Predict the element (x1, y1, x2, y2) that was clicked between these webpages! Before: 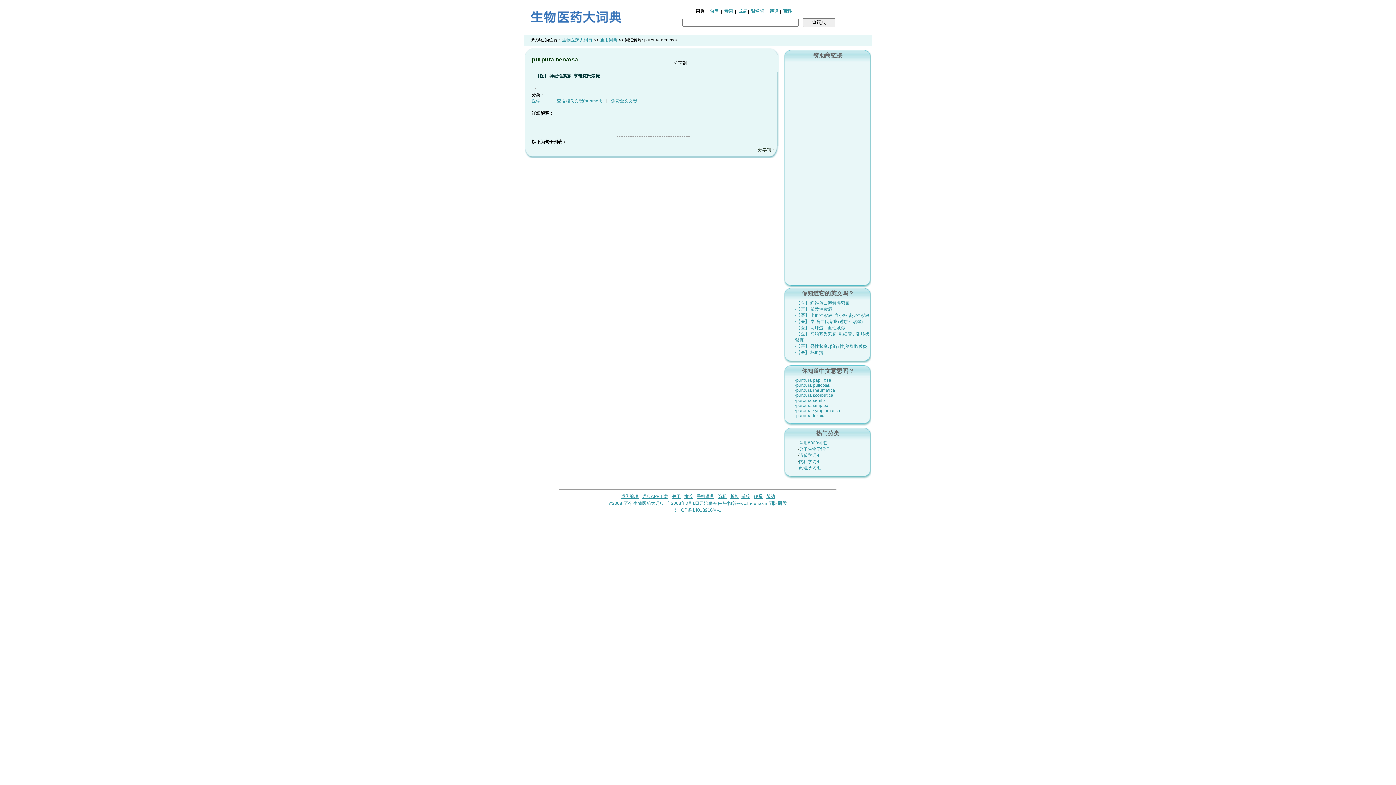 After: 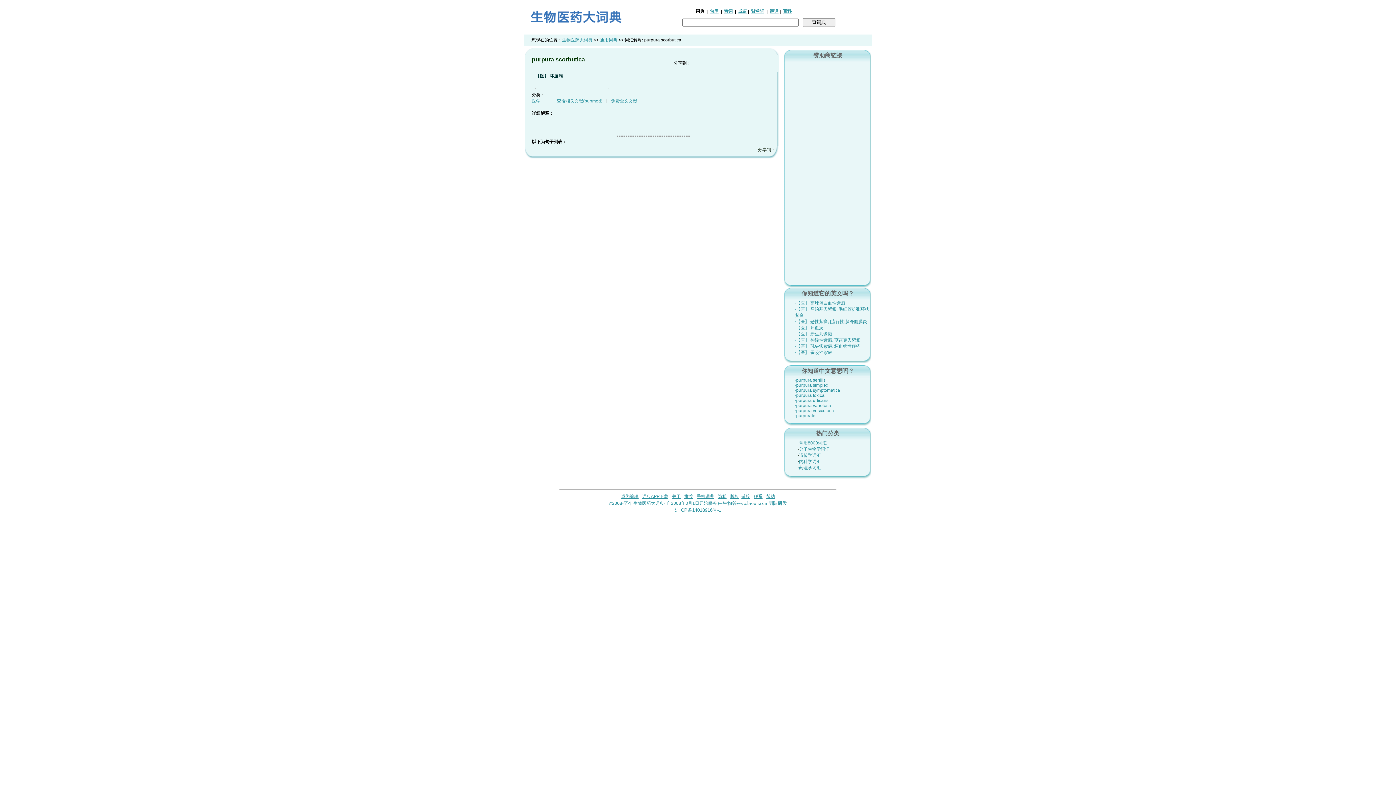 Action: bbox: (795, 393, 833, 398) label: ·purpura scorbutica